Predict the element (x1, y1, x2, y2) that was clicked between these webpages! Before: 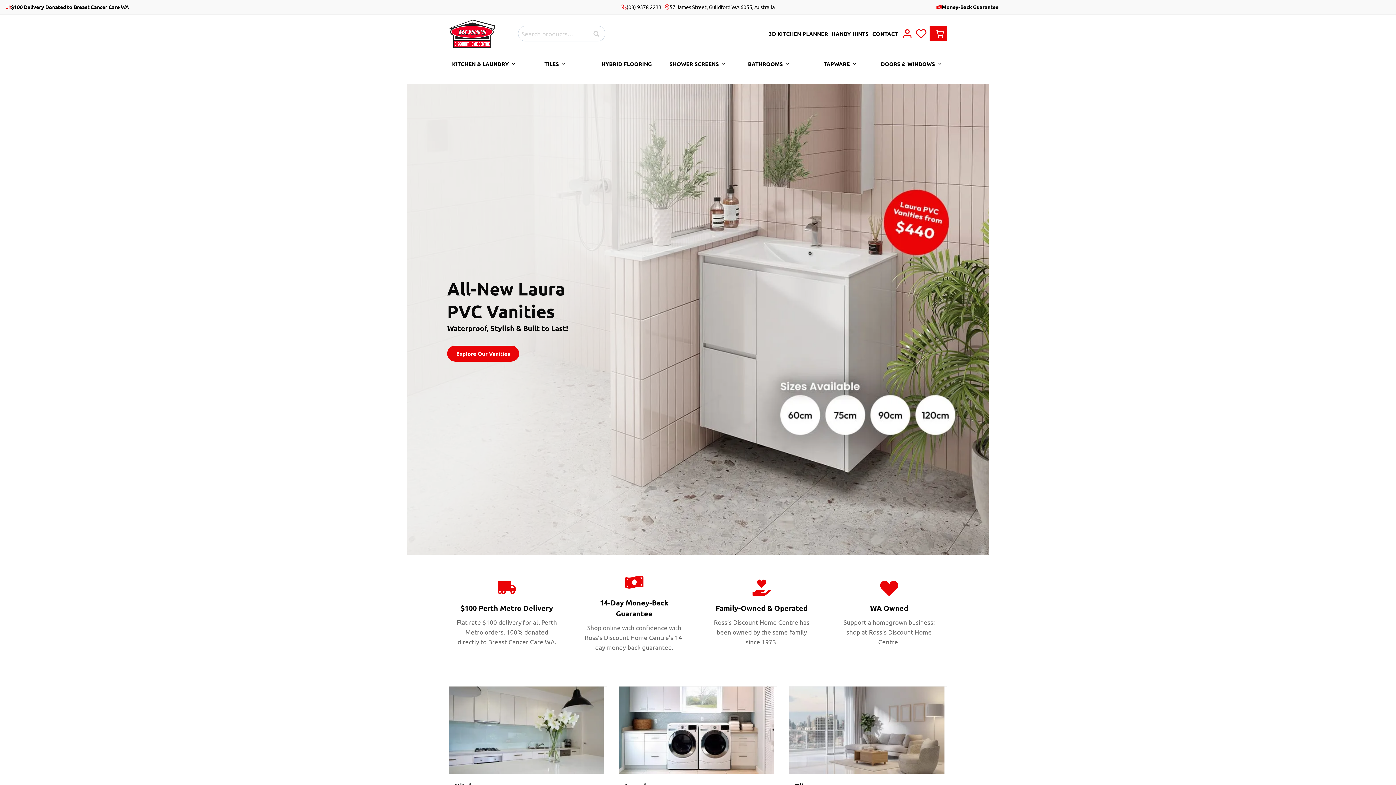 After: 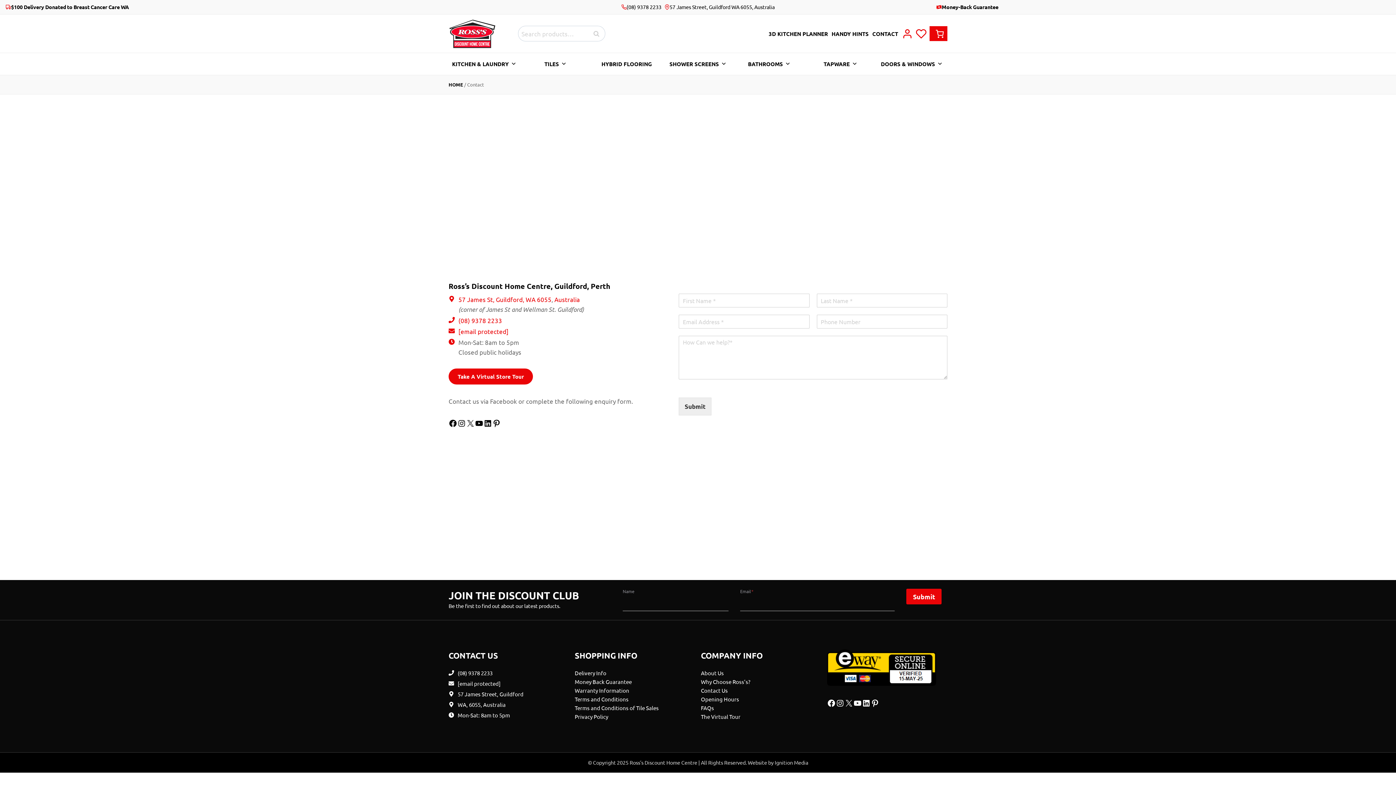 Action: bbox: (661, 2, 774, 11) label: 57 James Street, Guildford WA 6055, Australia